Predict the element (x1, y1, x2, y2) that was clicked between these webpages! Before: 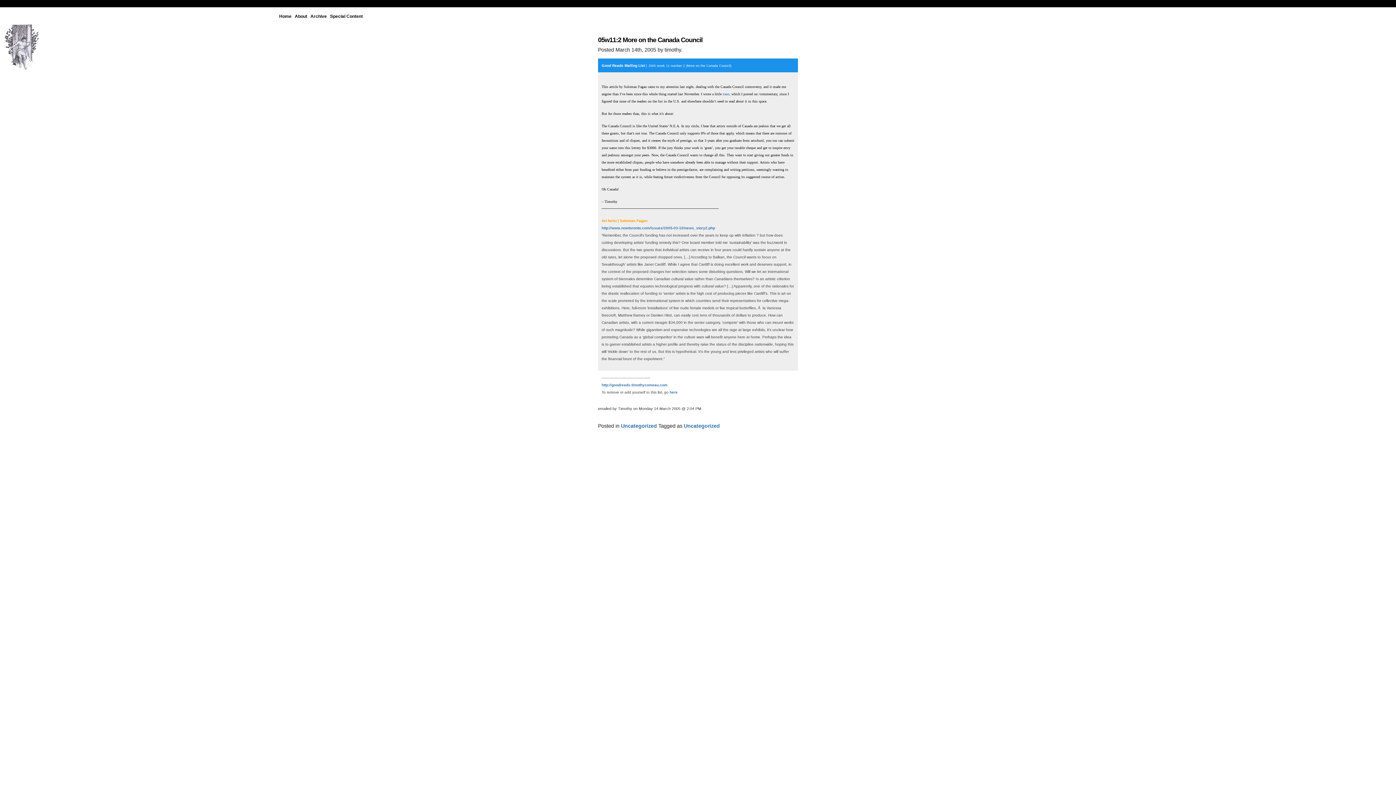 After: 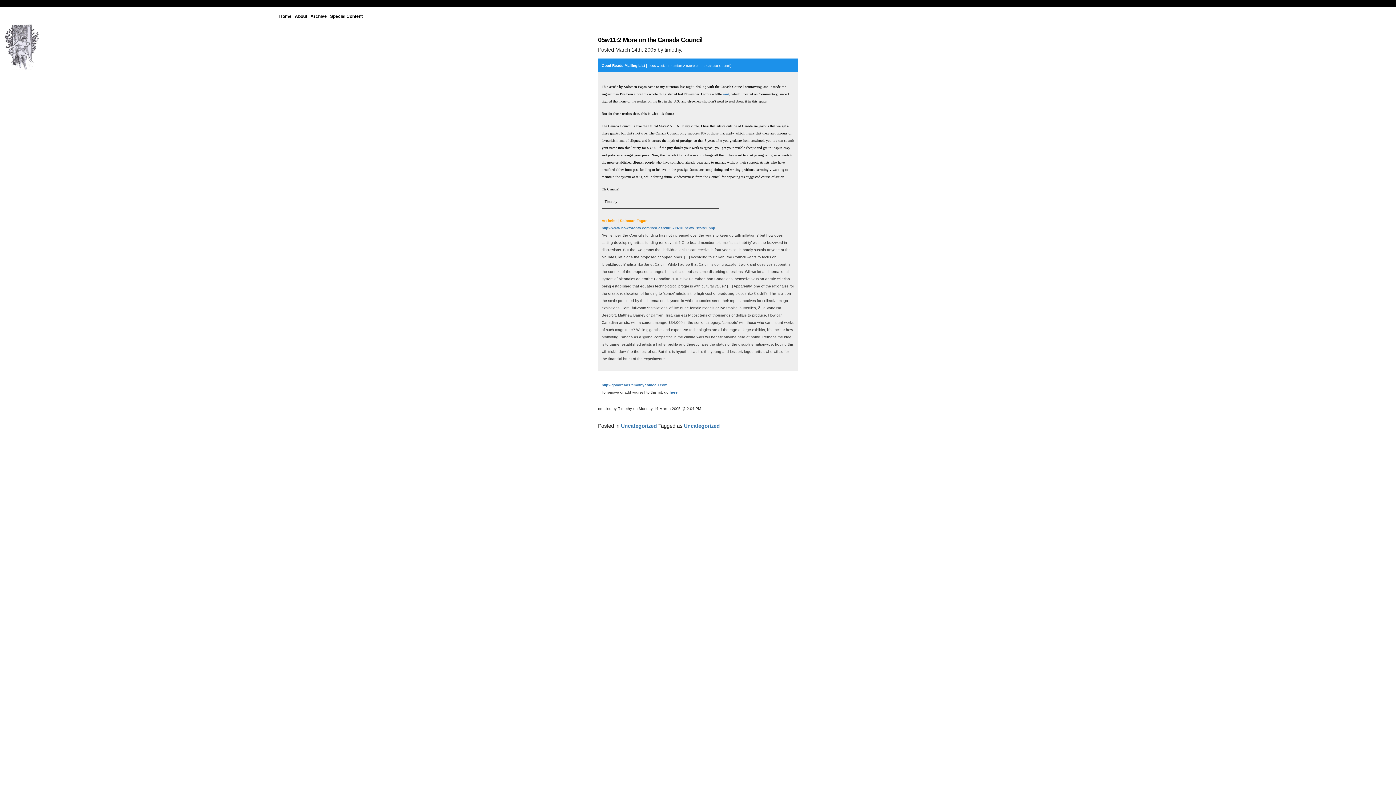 Action: bbox: (598, 36, 702, 43) label: 05w11:2 More on the Canada Council